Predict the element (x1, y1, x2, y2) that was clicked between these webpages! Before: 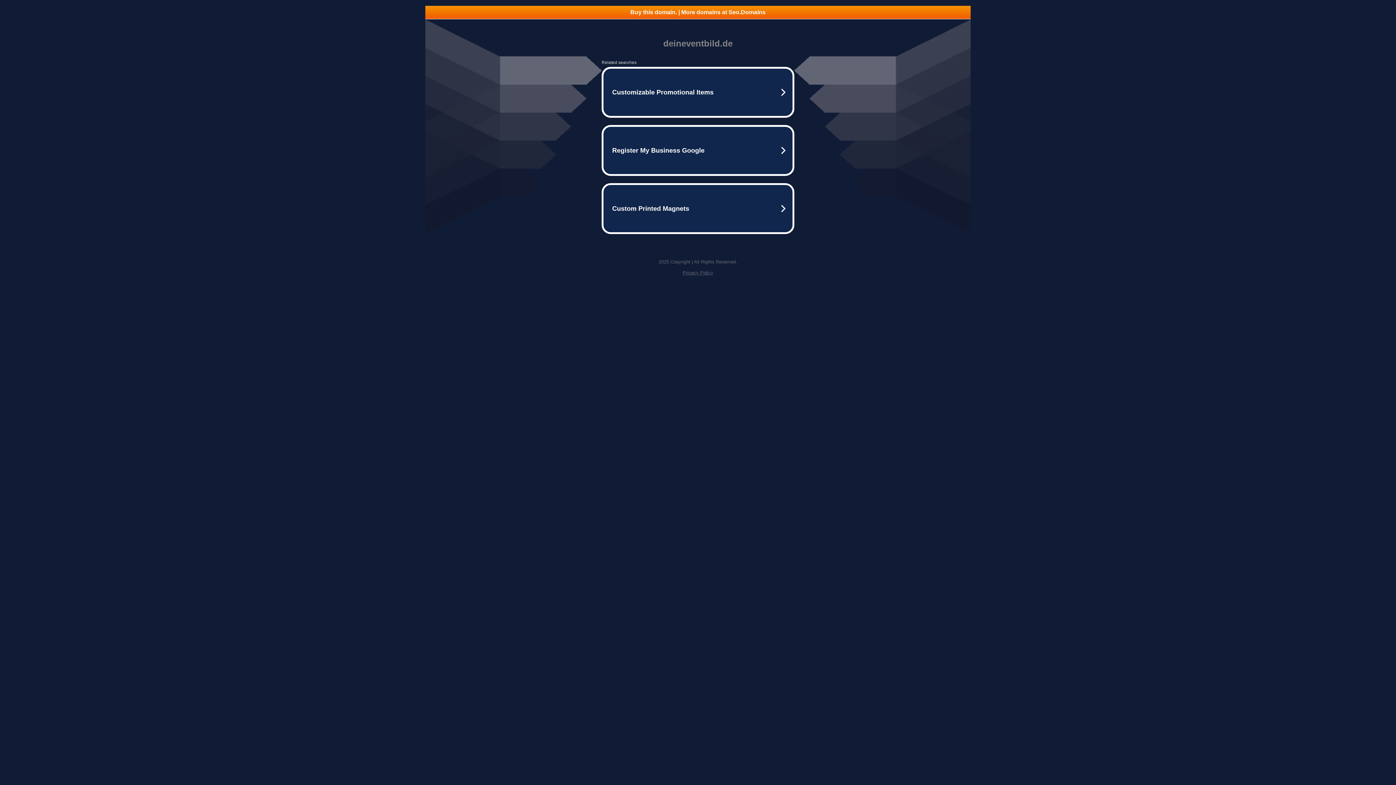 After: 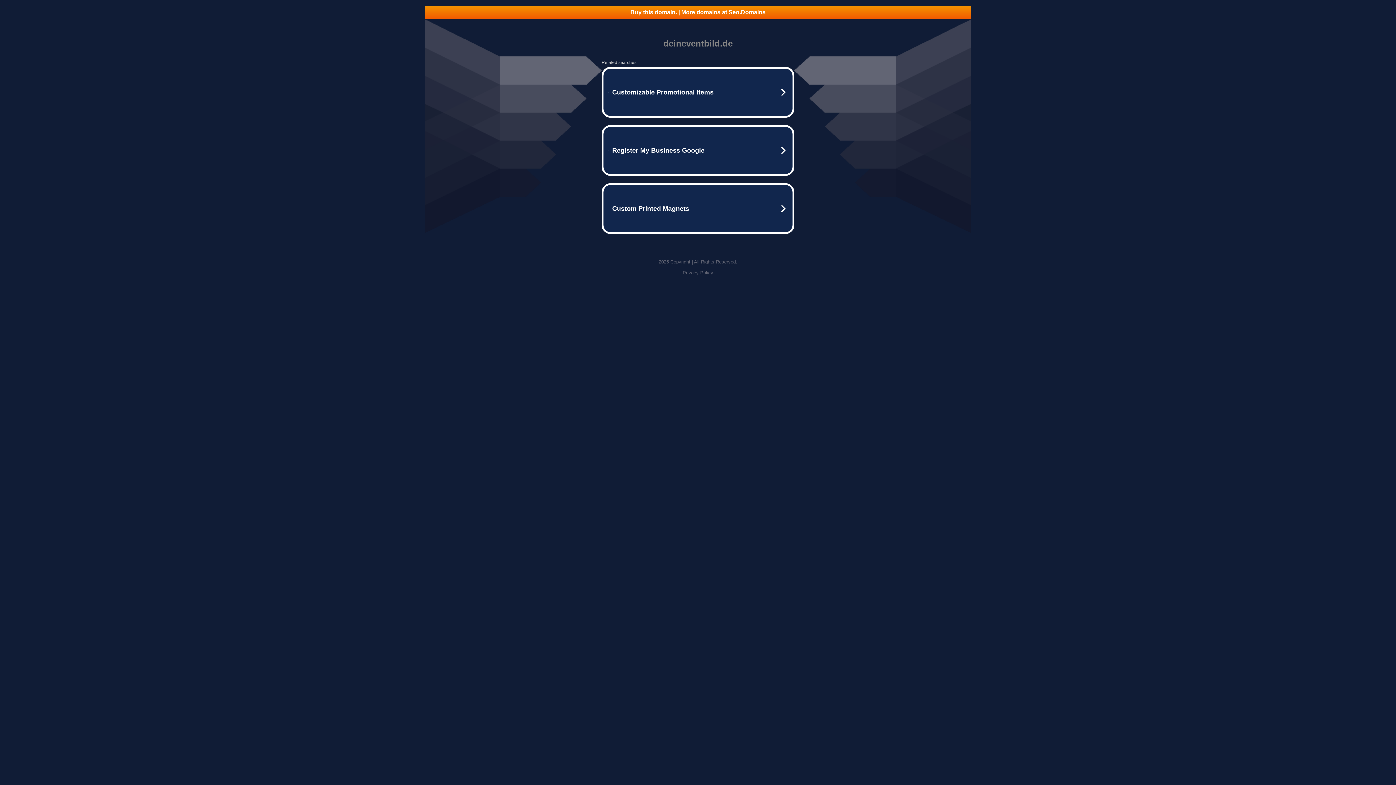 Action: bbox: (425, 5, 970, 18) label: Buy this domain. | More domains at Seo.Domains